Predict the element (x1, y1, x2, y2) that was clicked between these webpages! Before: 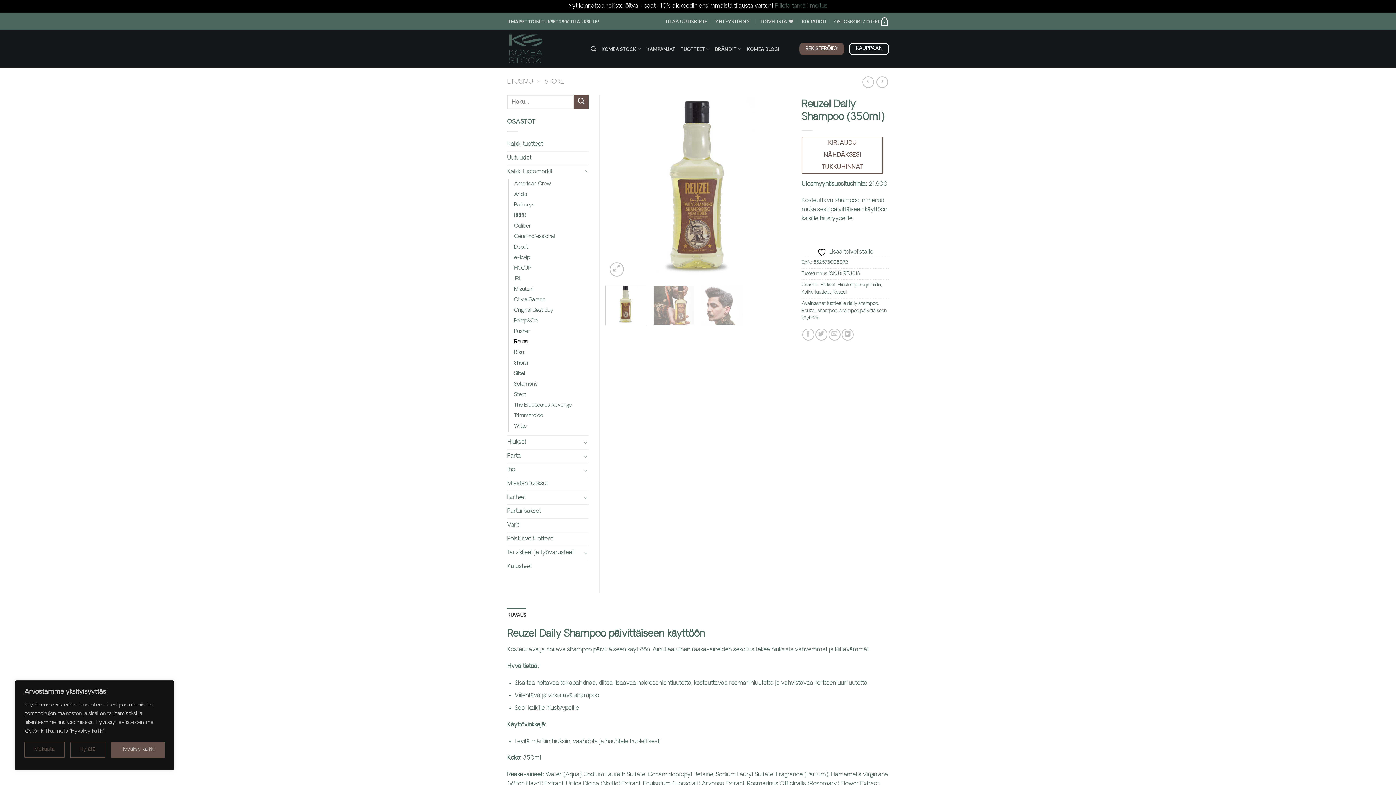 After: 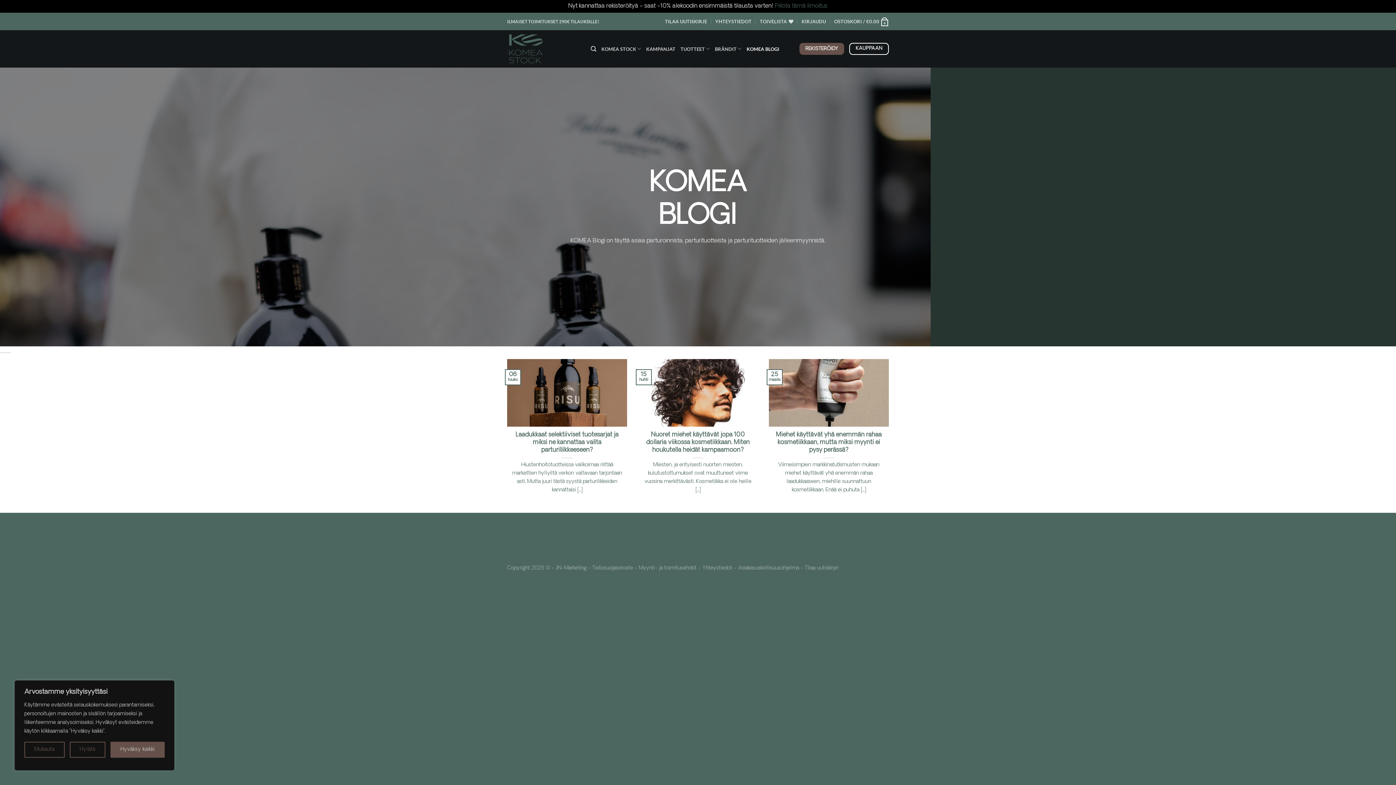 Action: bbox: (746, 41, 779, 56) label: KOMEA BLOGI